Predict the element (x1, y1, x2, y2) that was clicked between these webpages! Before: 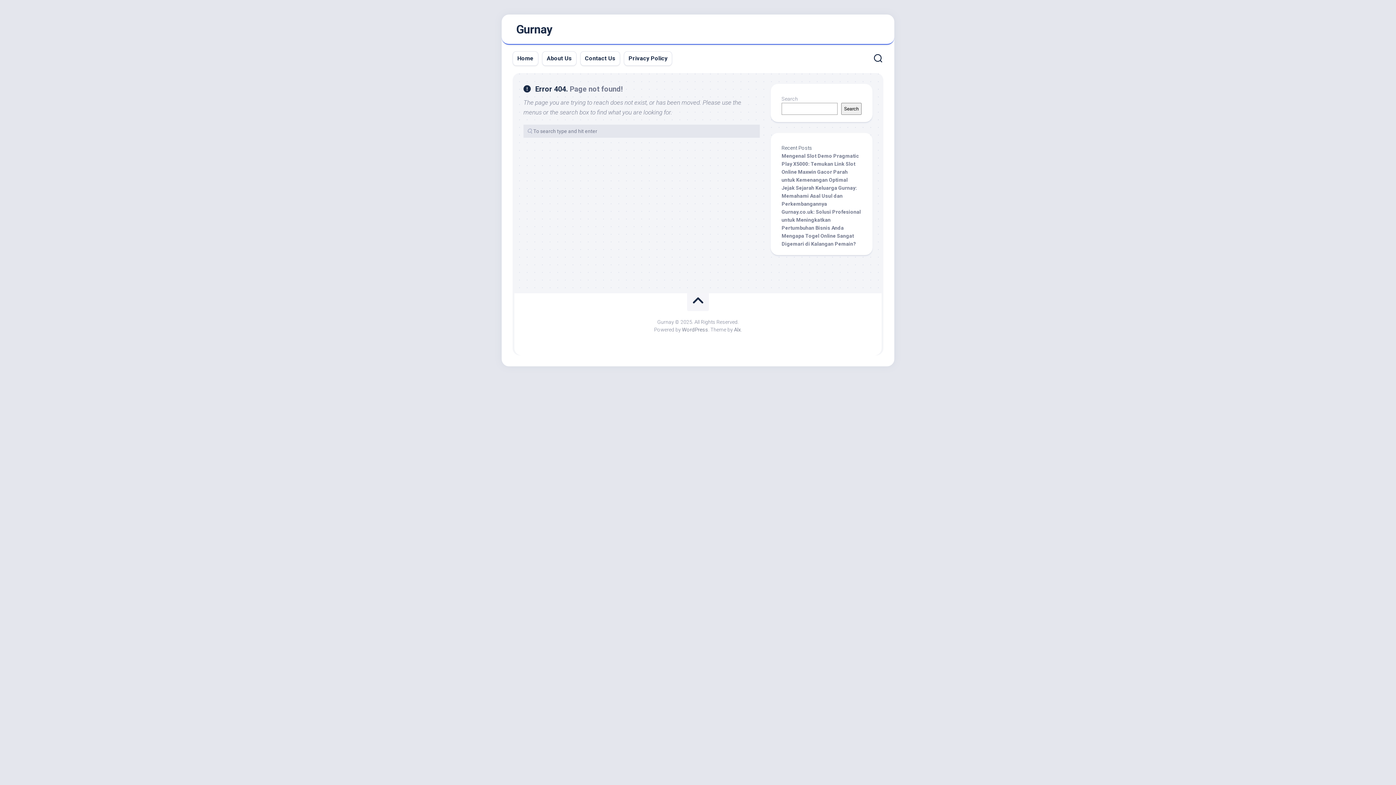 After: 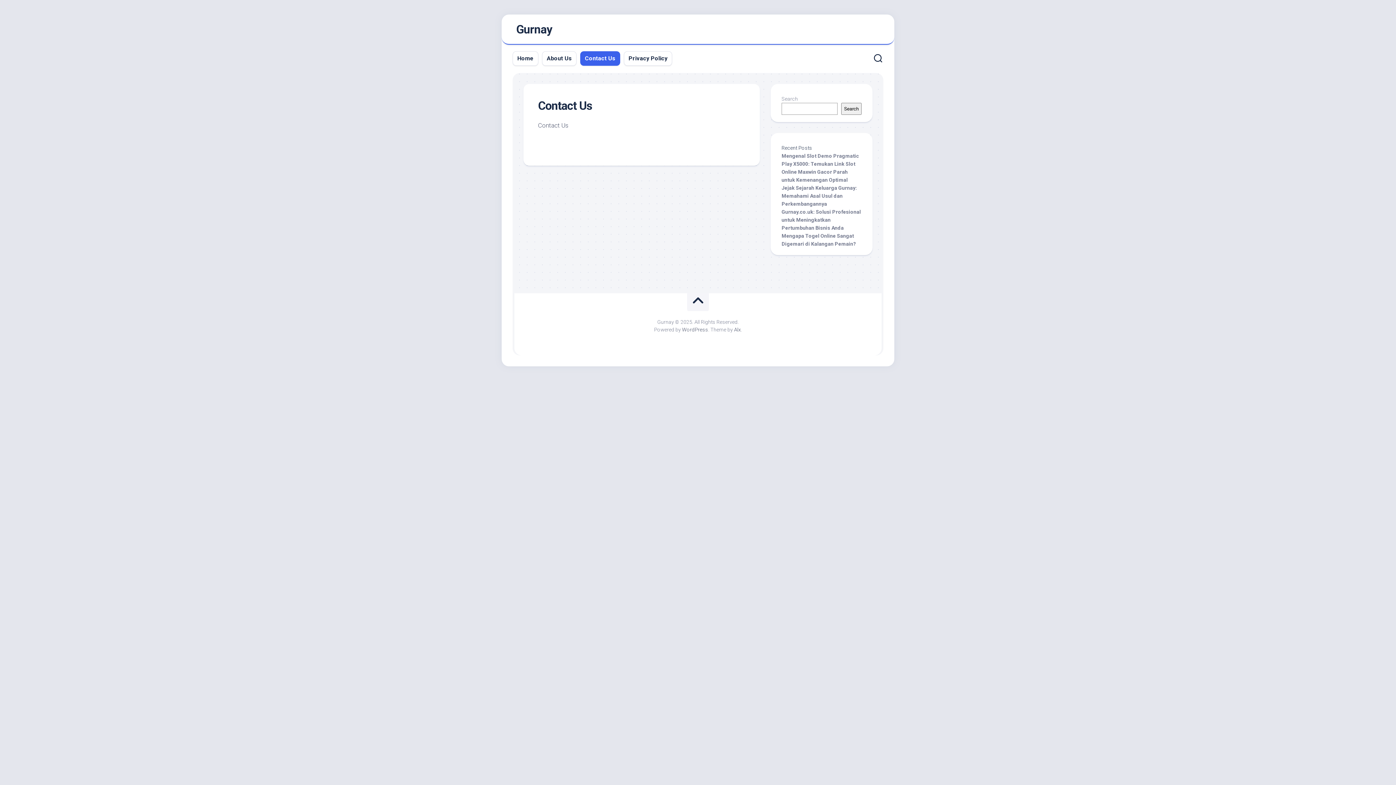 Action: bbox: (585, 54, 615, 62) label: Contact Us